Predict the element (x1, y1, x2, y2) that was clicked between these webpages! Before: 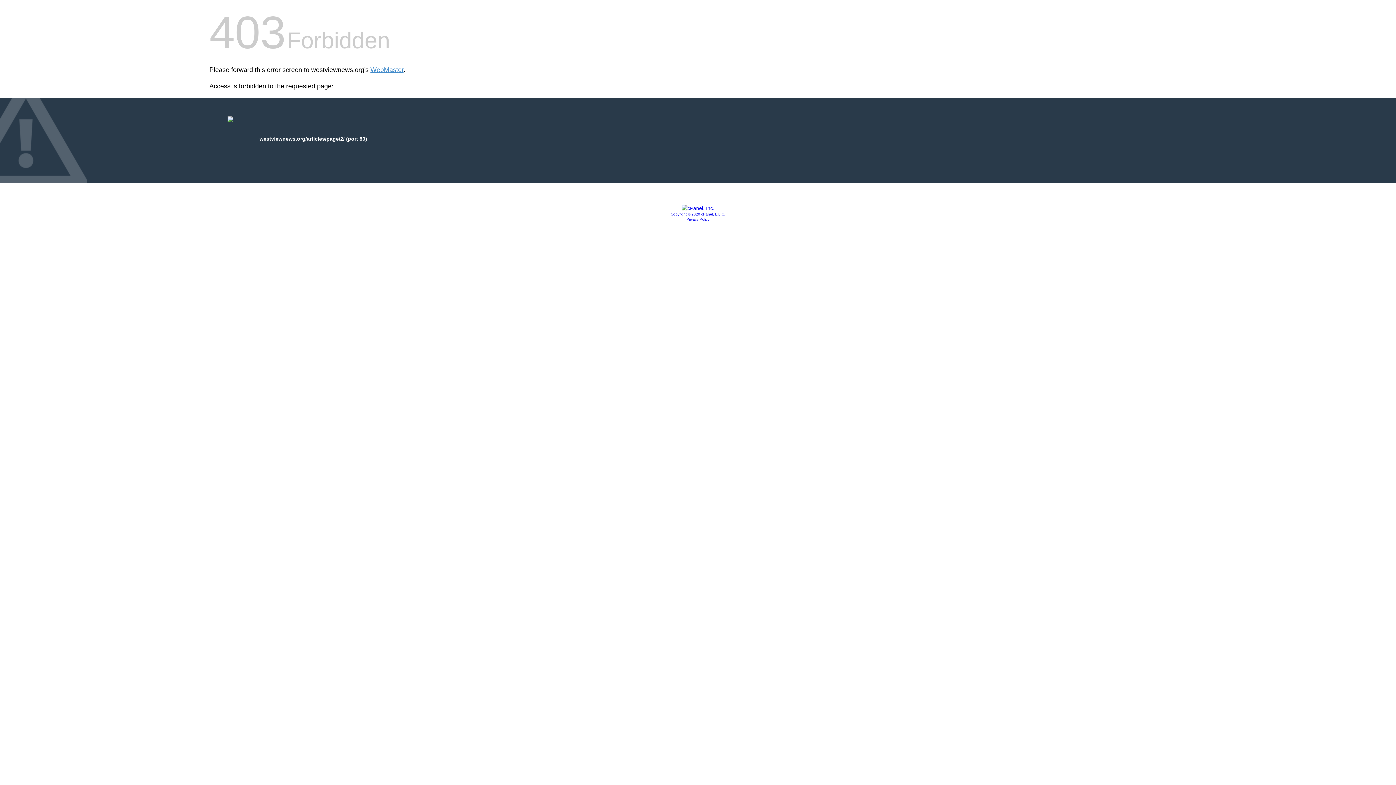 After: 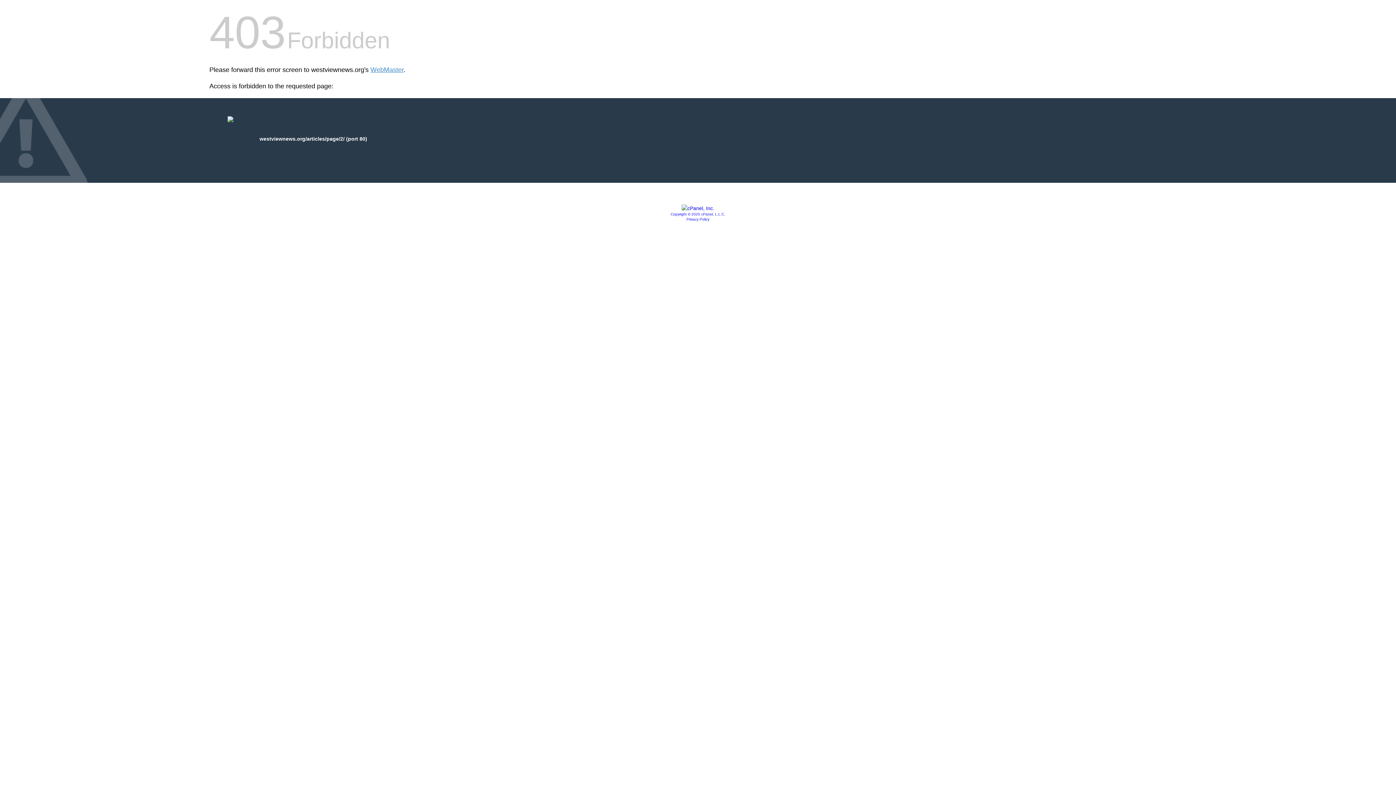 Action: bbox: (681, 205, 714, 211)